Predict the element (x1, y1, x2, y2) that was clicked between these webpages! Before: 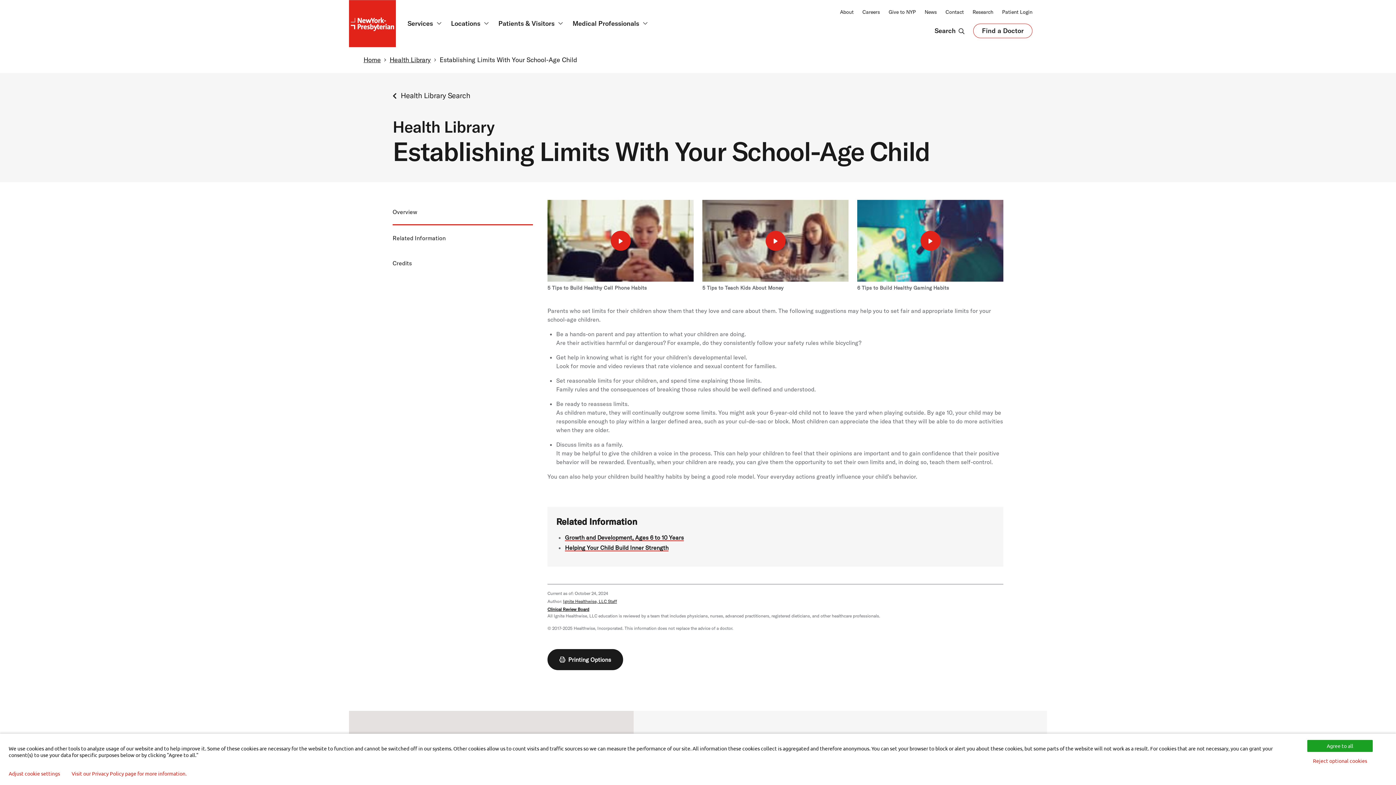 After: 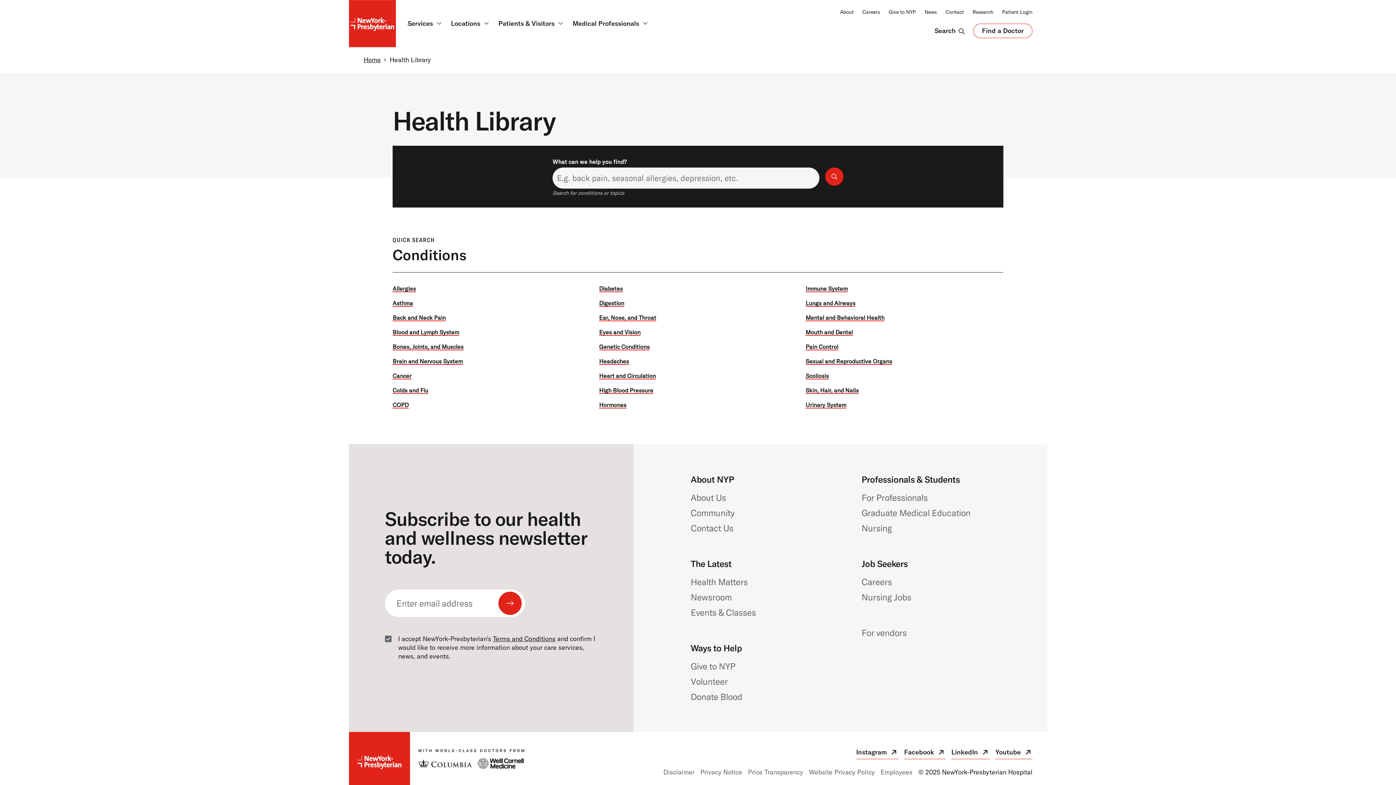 Action: bbox: (392, 90, 470, 100) label:  Health Library Search